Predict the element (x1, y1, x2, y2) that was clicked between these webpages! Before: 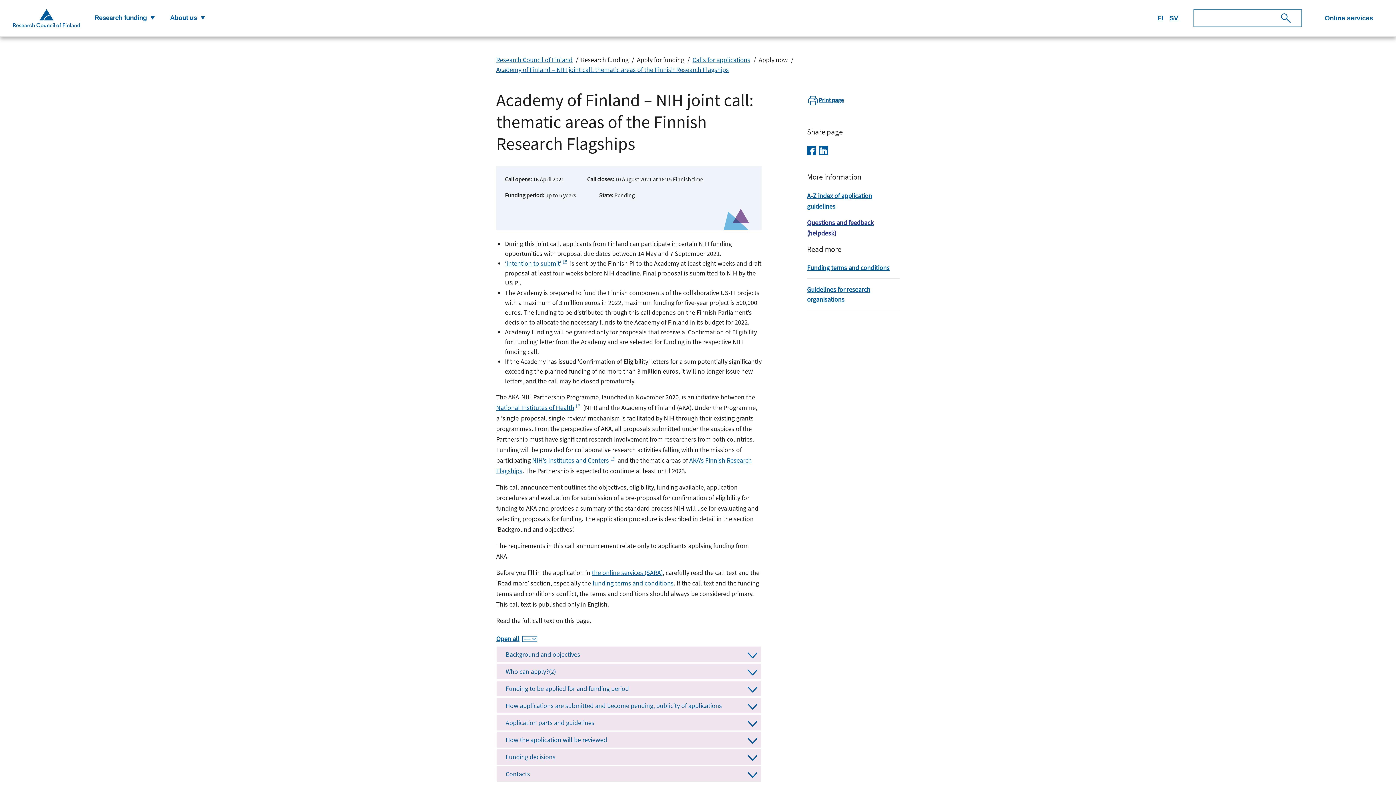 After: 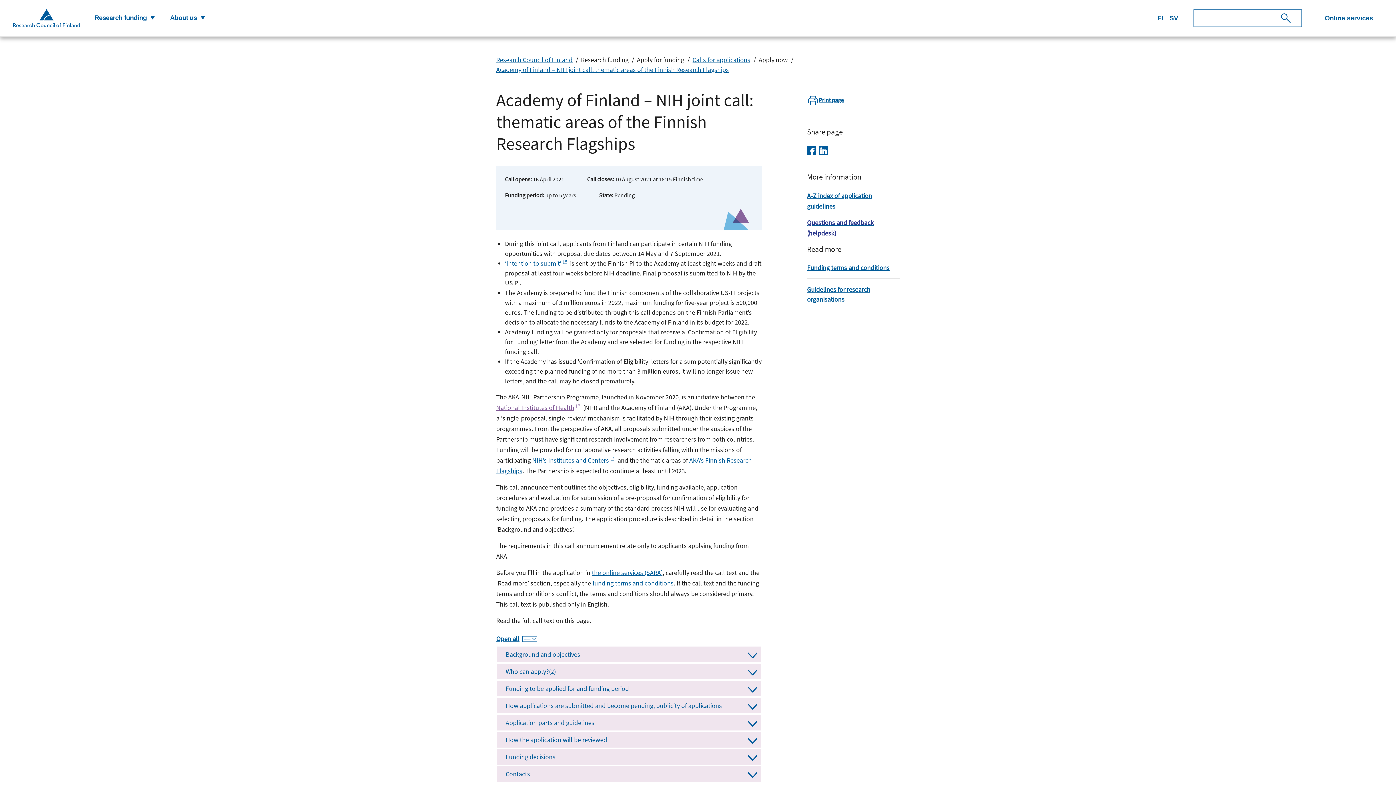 Action: bbox: (496, 403, 581, 412) label: External link: National Institutes of Health